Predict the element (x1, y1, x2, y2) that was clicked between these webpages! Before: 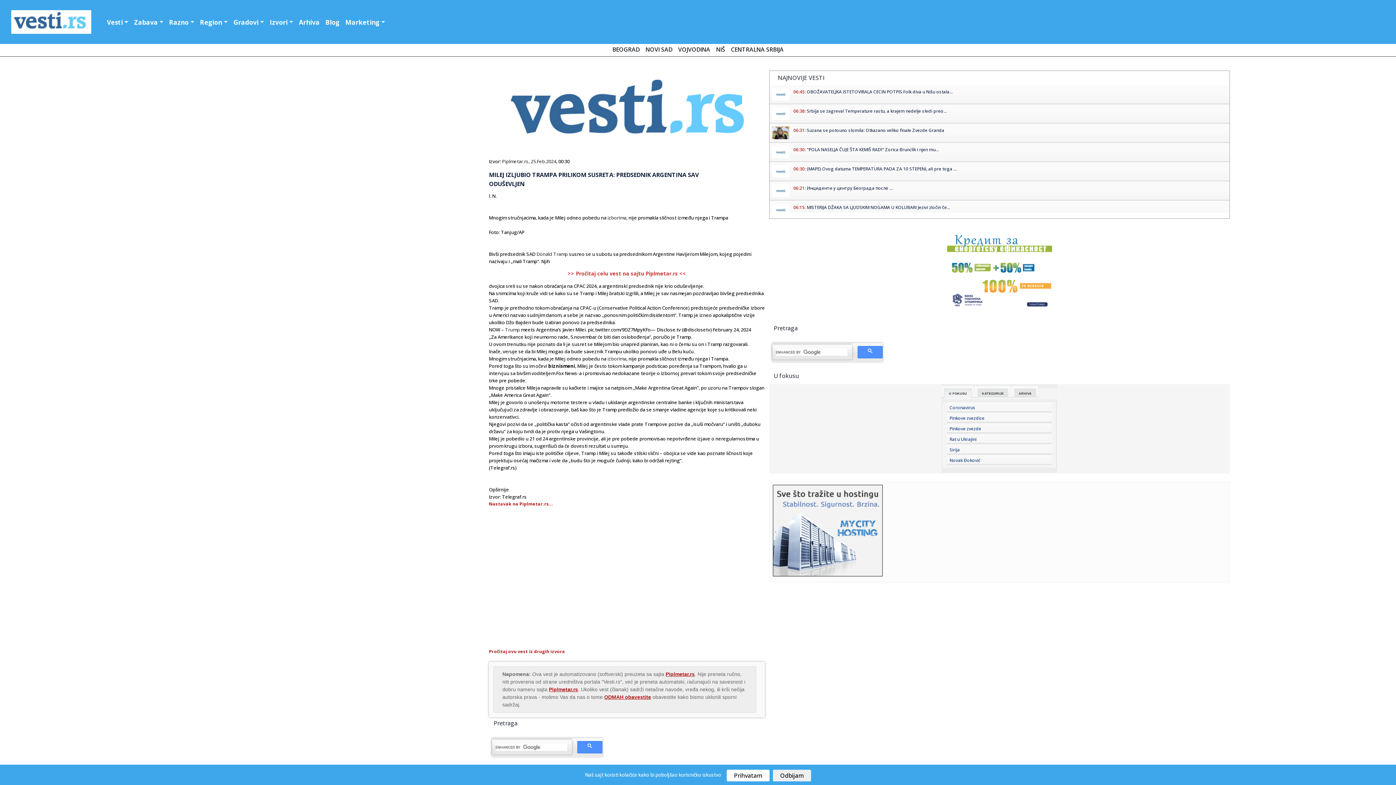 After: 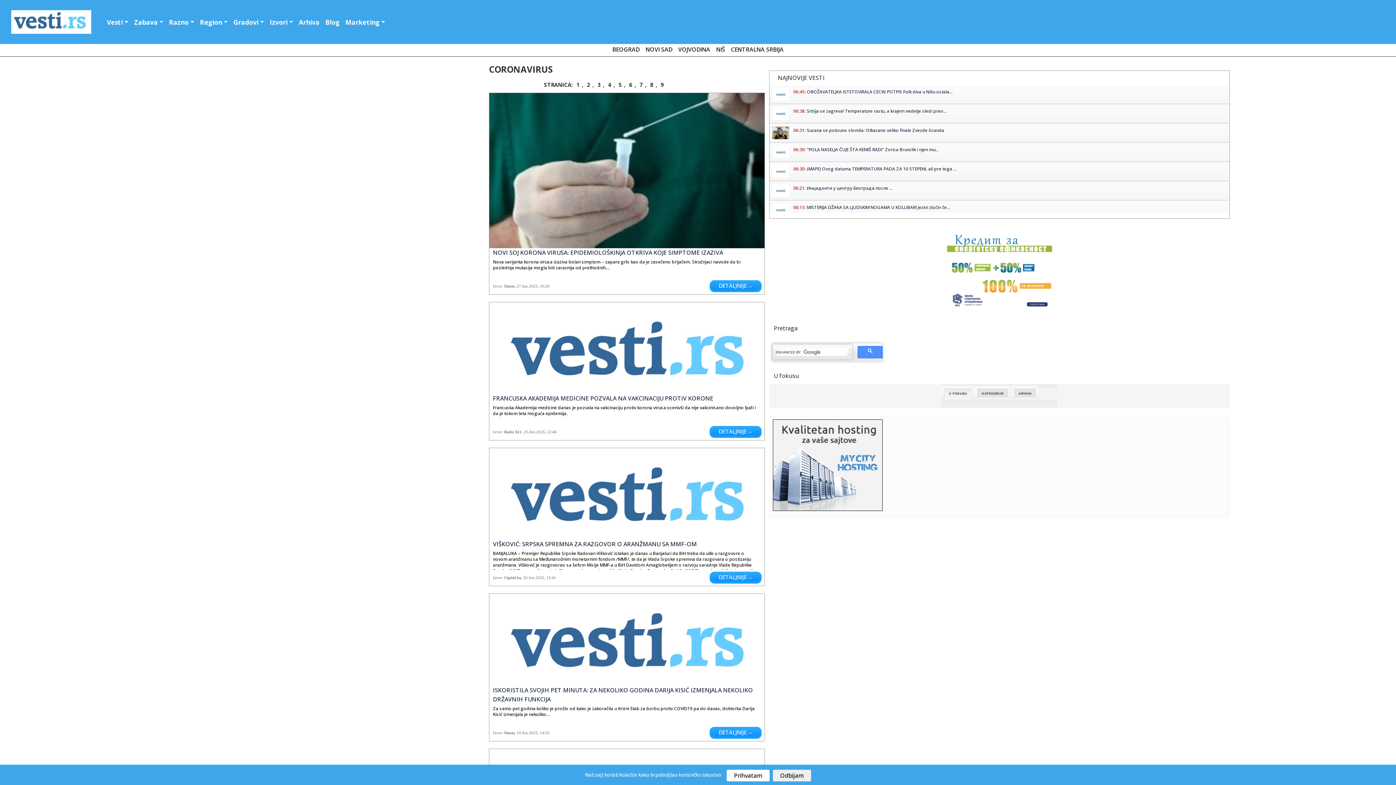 Action: label: Coronavirus bbox: (949, 404, 975, 410)